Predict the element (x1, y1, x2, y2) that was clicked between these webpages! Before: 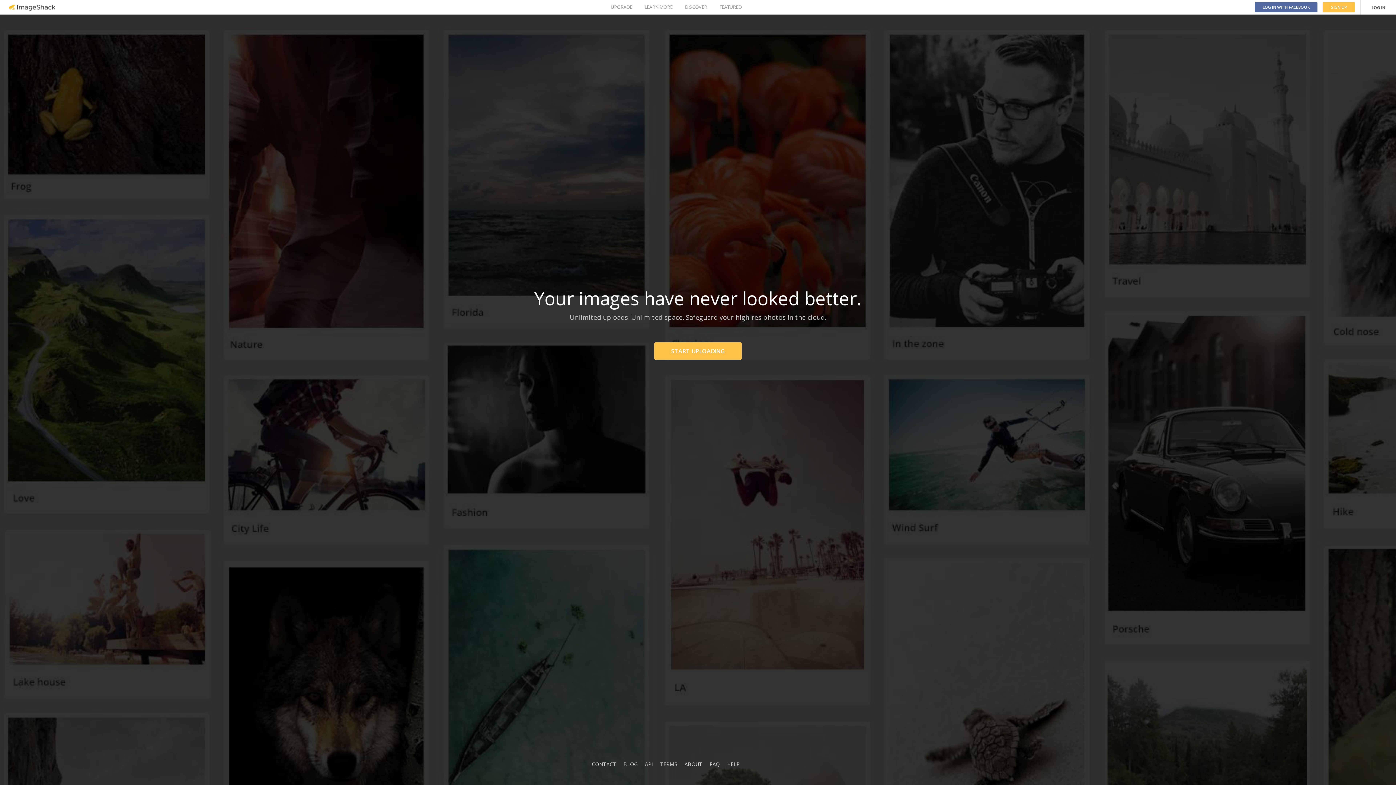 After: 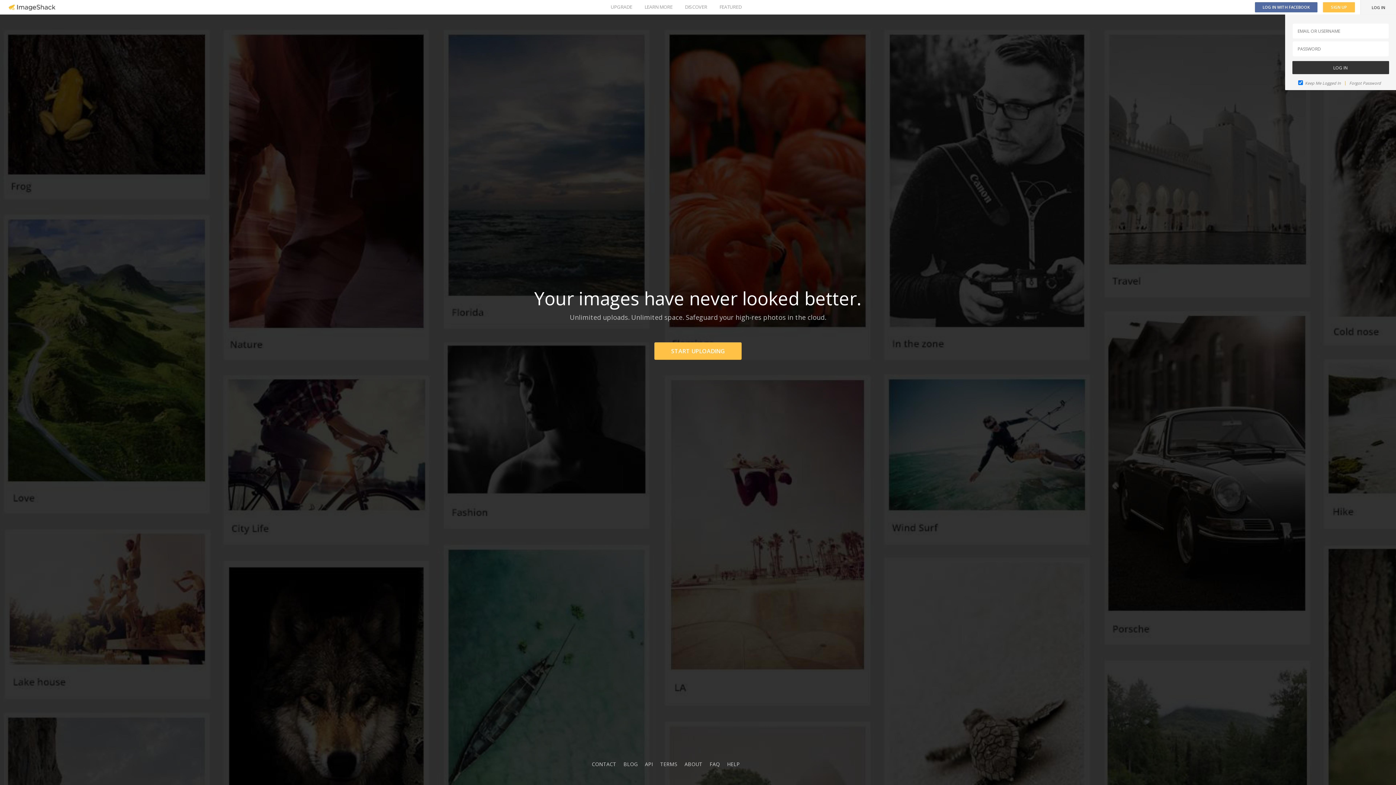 Action: bbox: (1361, 0, 1396, 14) label: LOG IN